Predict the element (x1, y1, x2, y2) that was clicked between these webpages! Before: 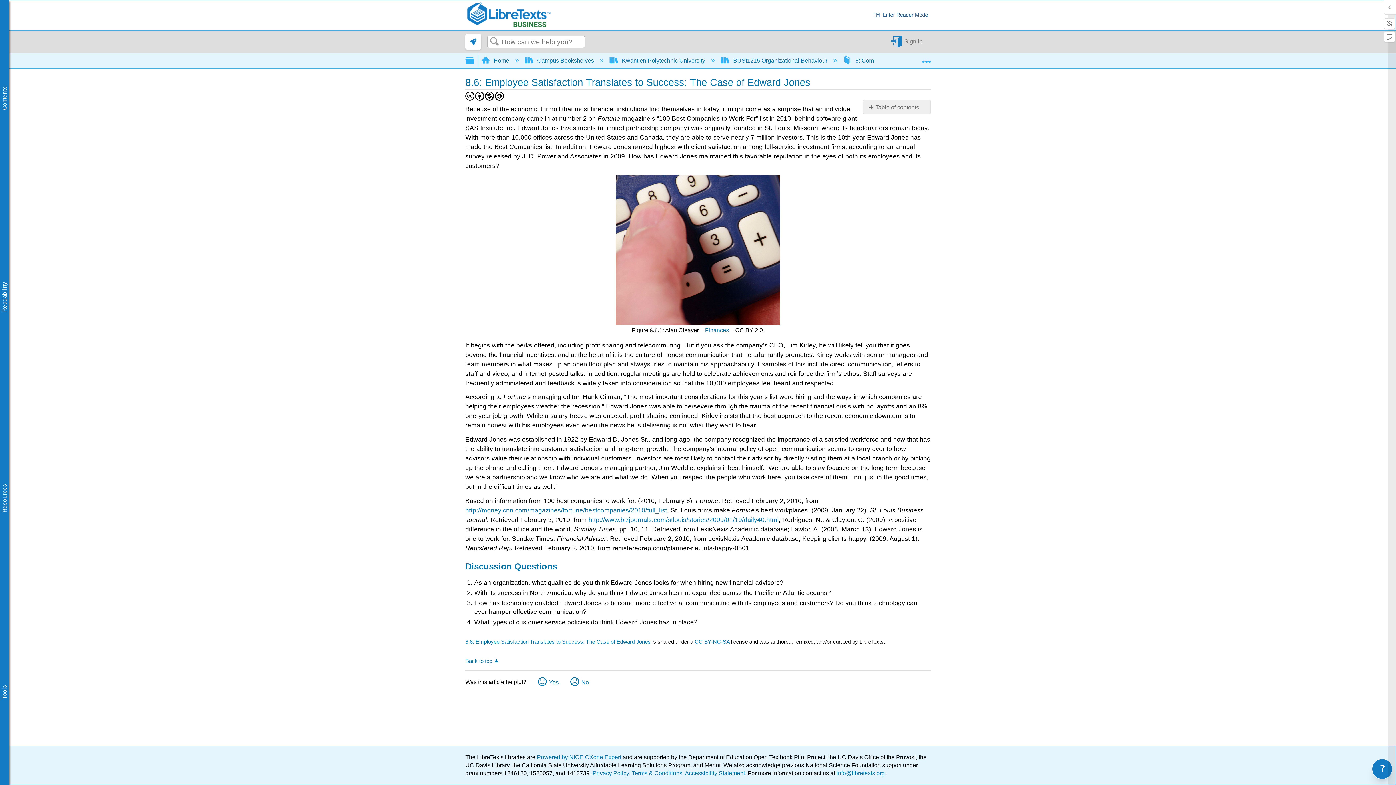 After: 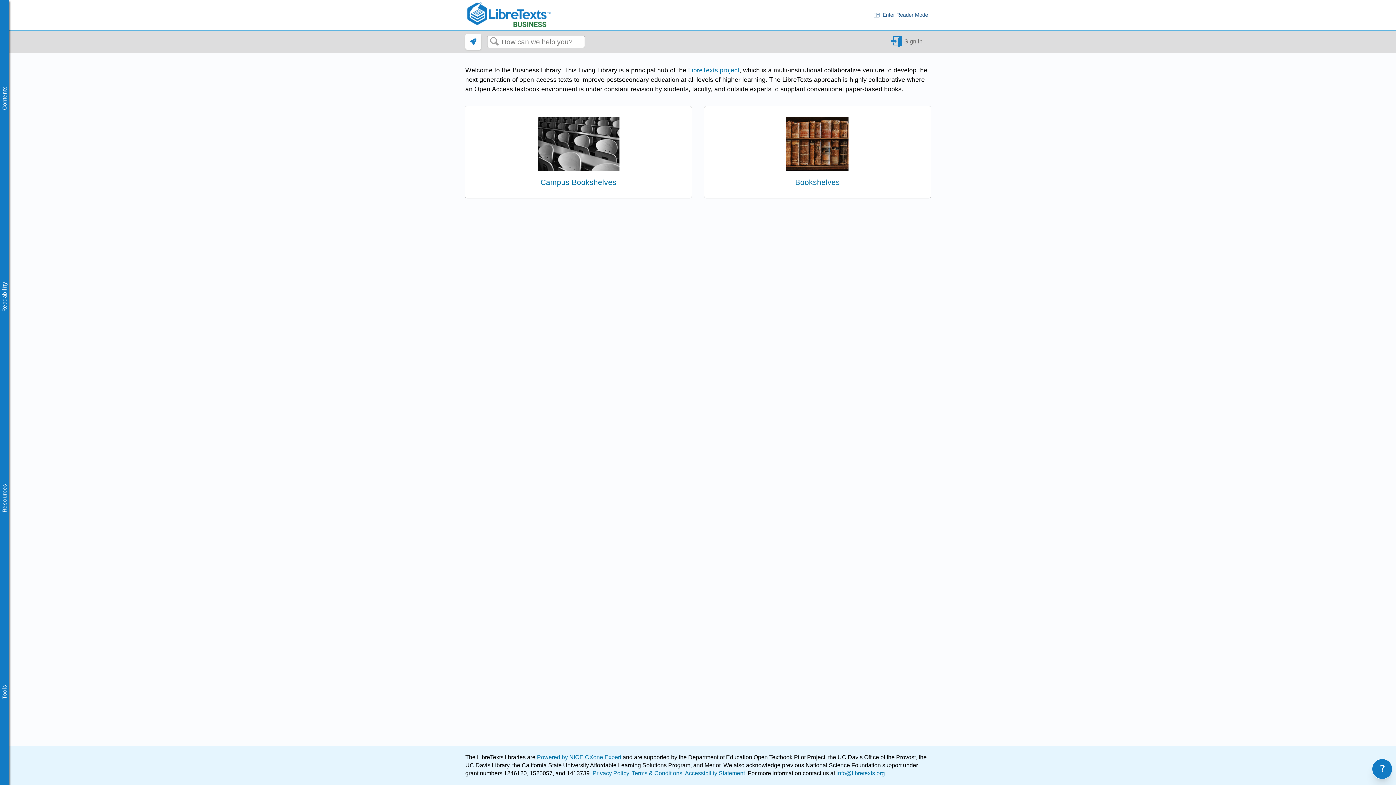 Action: label:  Home  bbox: (481, 57, 510, 63)